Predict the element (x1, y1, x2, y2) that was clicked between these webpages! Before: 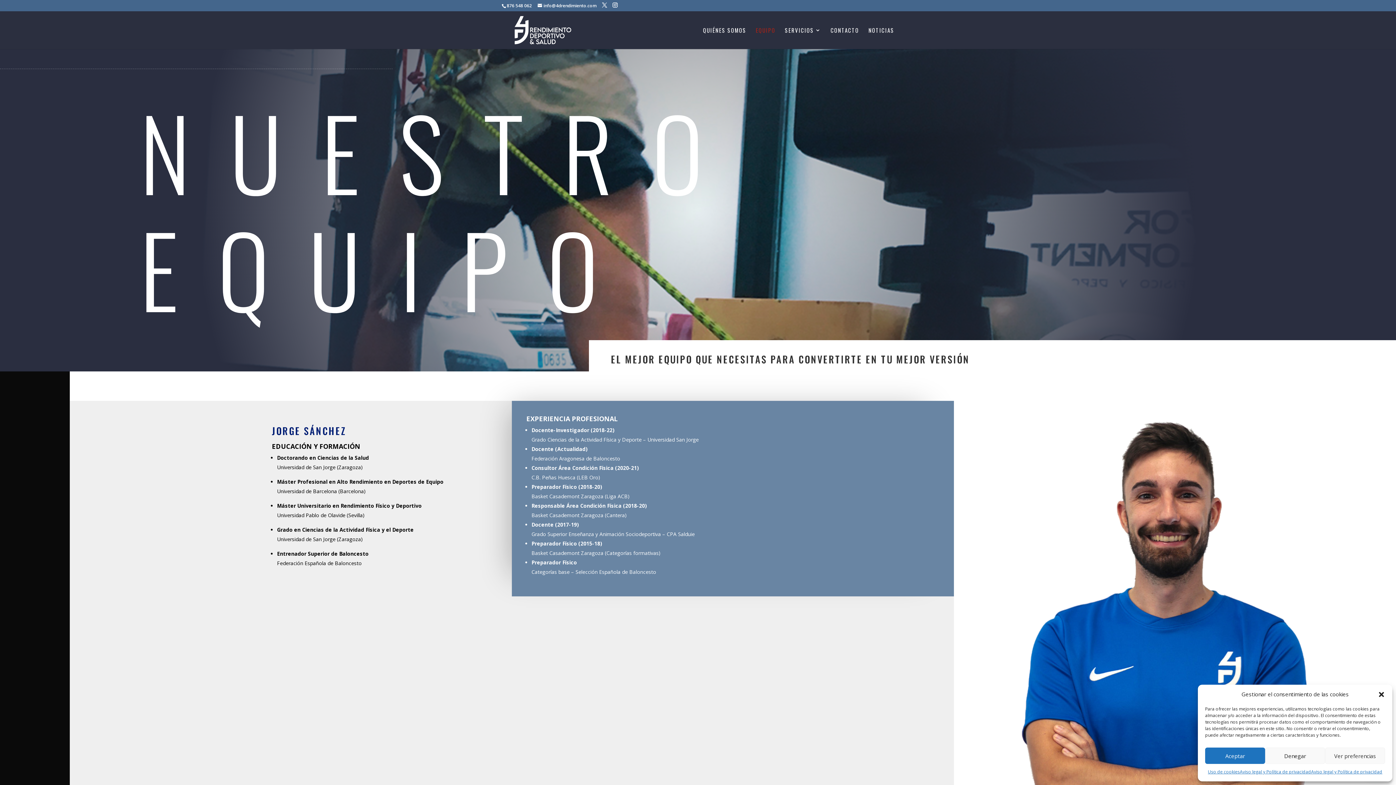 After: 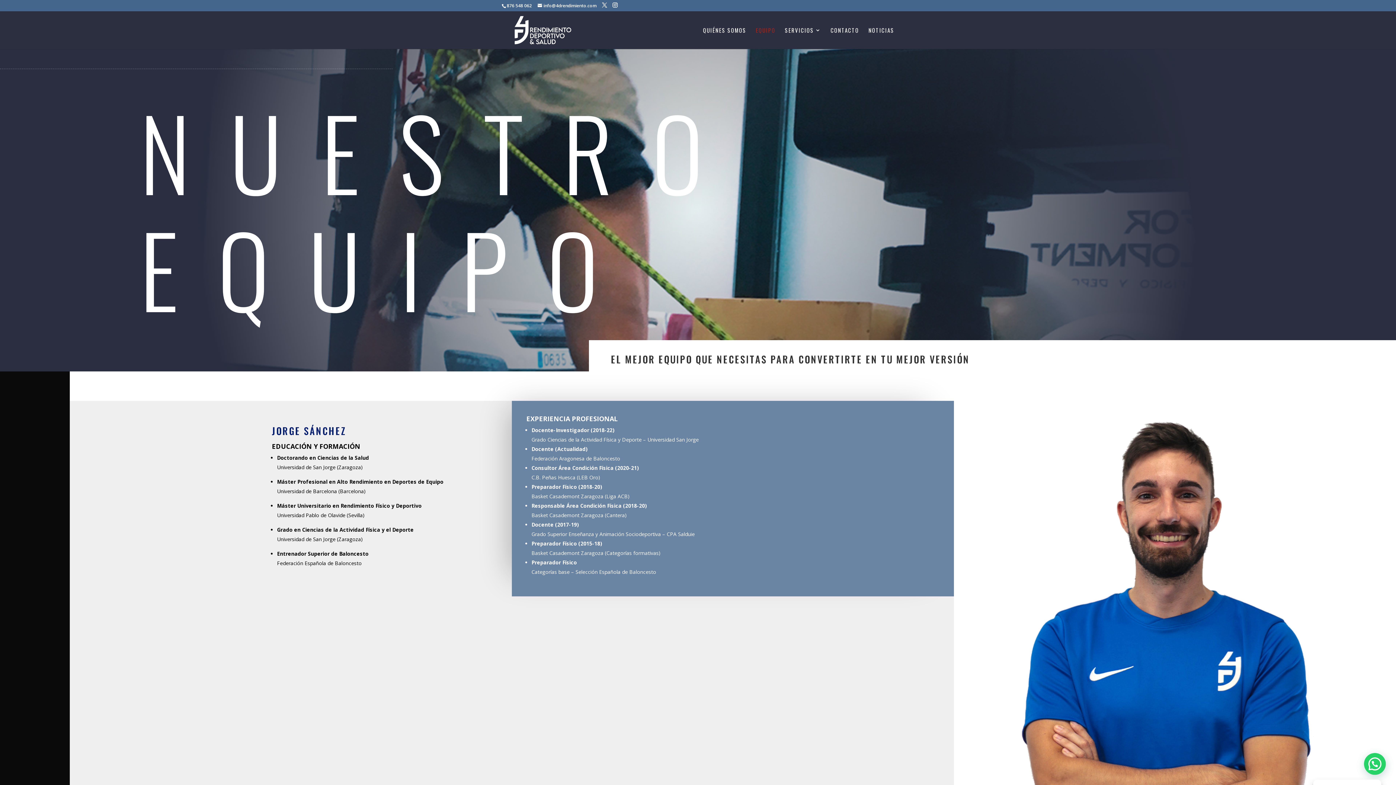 Action: label: Cerrar ventana bbox: (1378, 691, 1385, 698)